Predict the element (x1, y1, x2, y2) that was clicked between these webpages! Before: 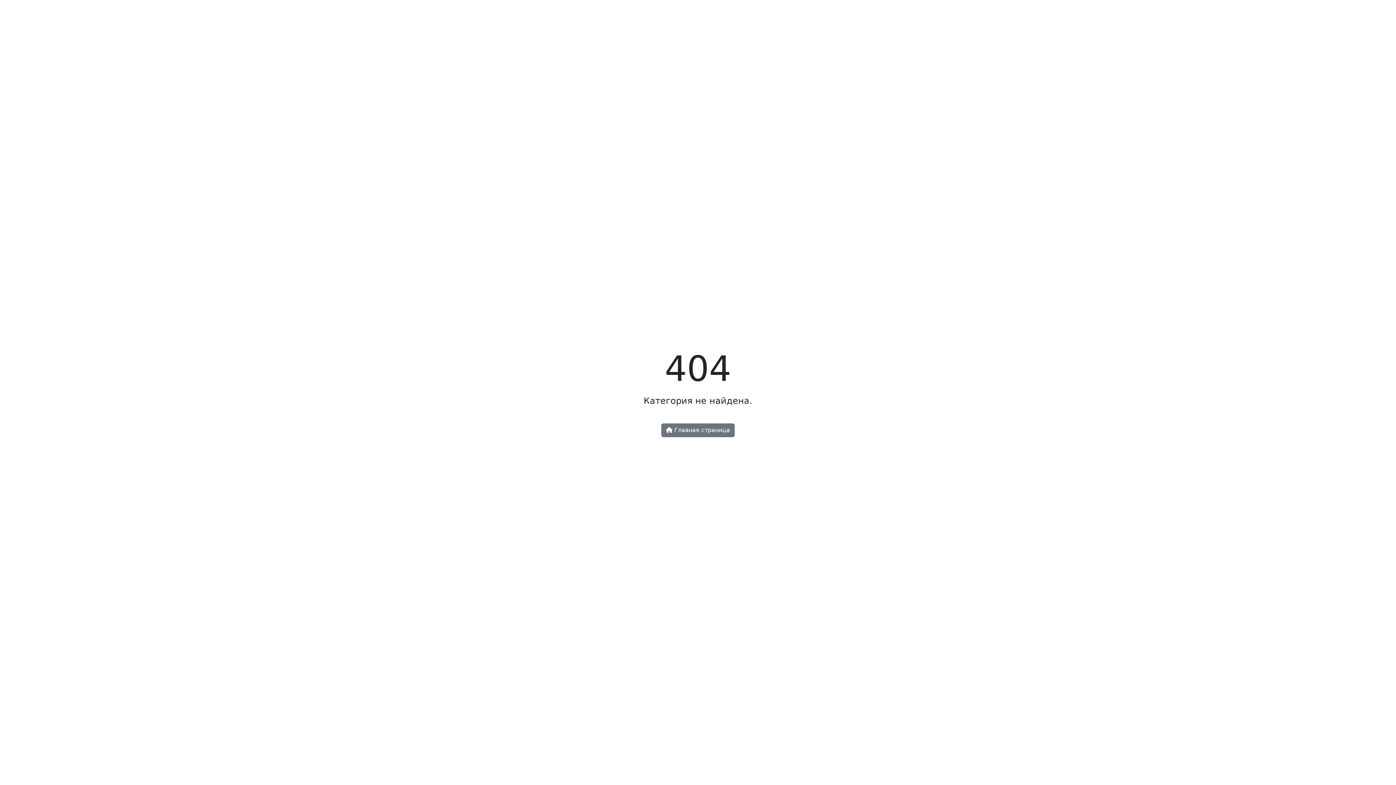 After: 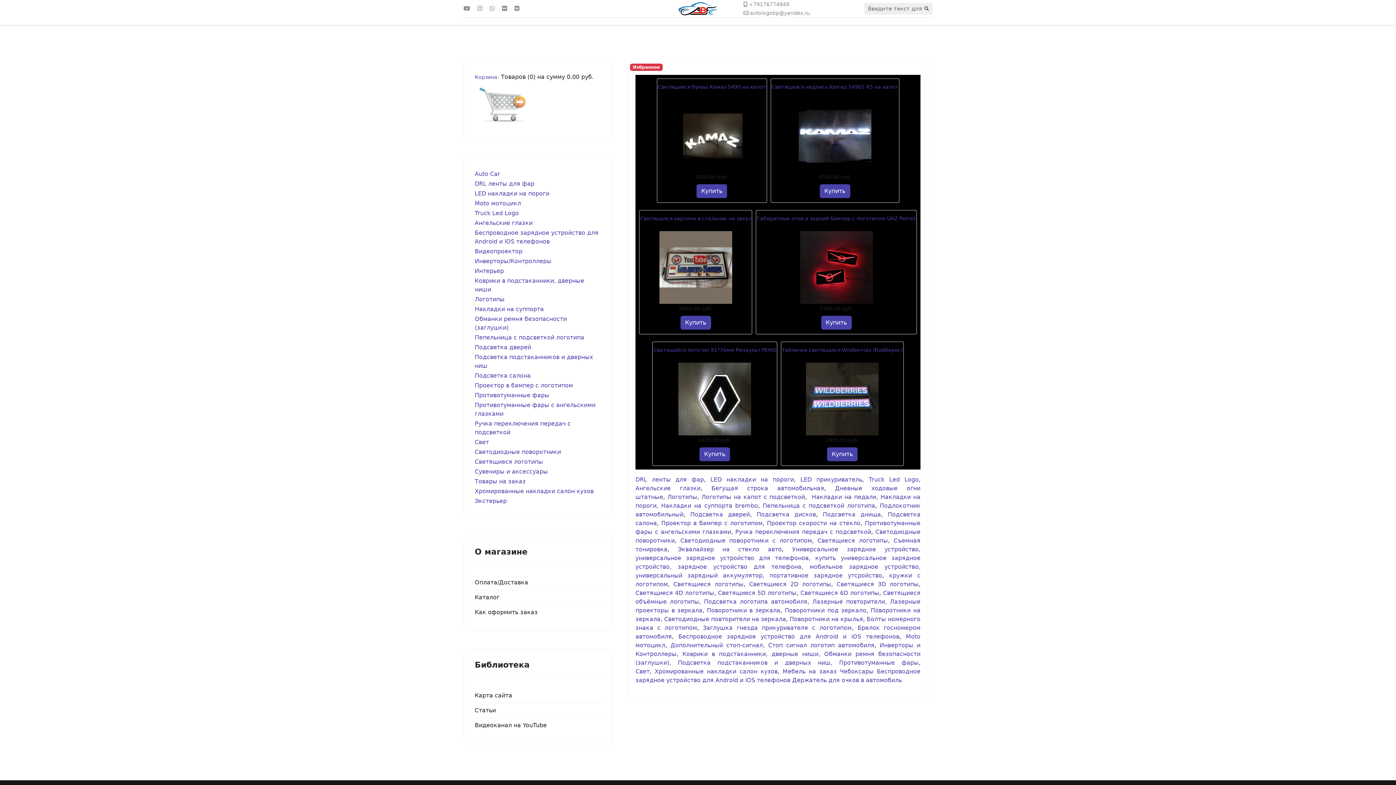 Action: label:  Главная страница bbox: (661, 423, 734, 437)